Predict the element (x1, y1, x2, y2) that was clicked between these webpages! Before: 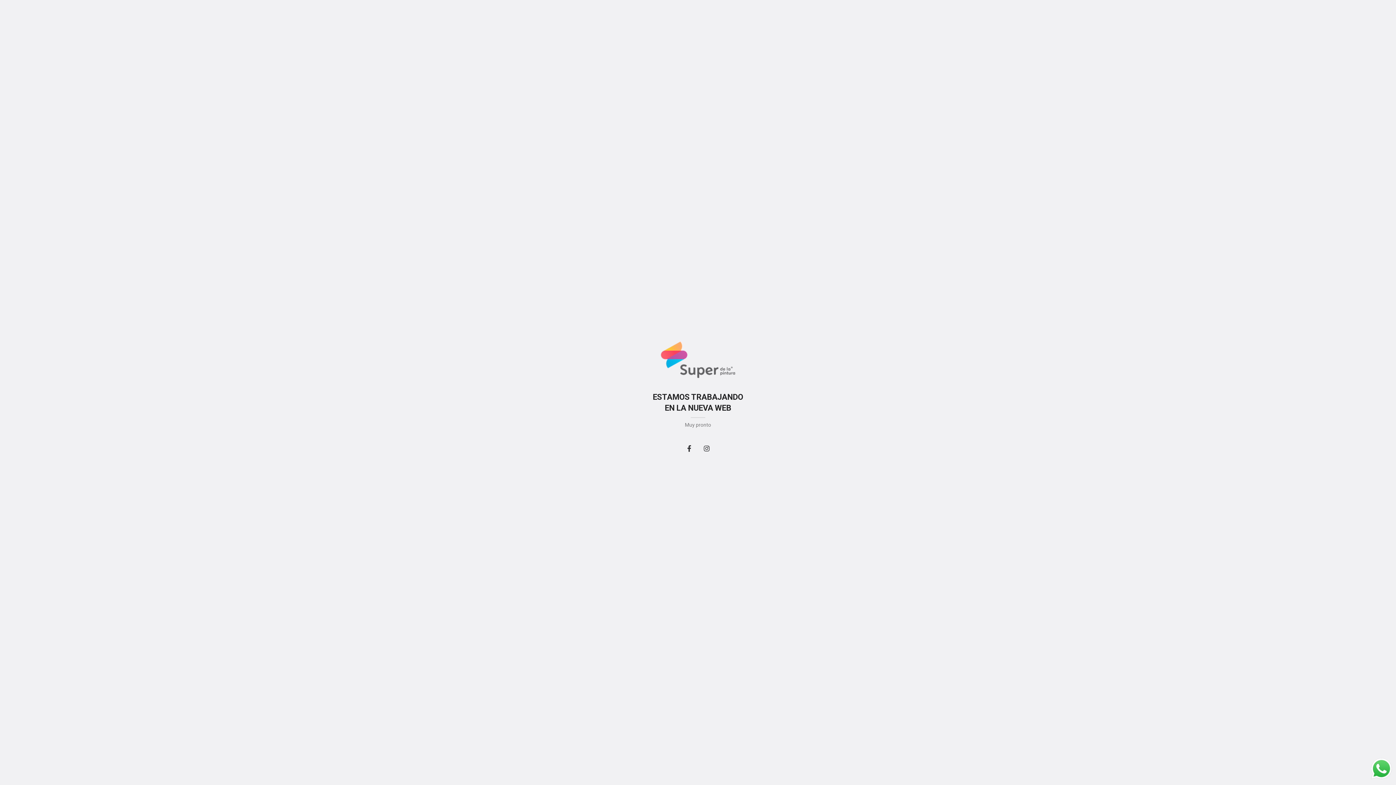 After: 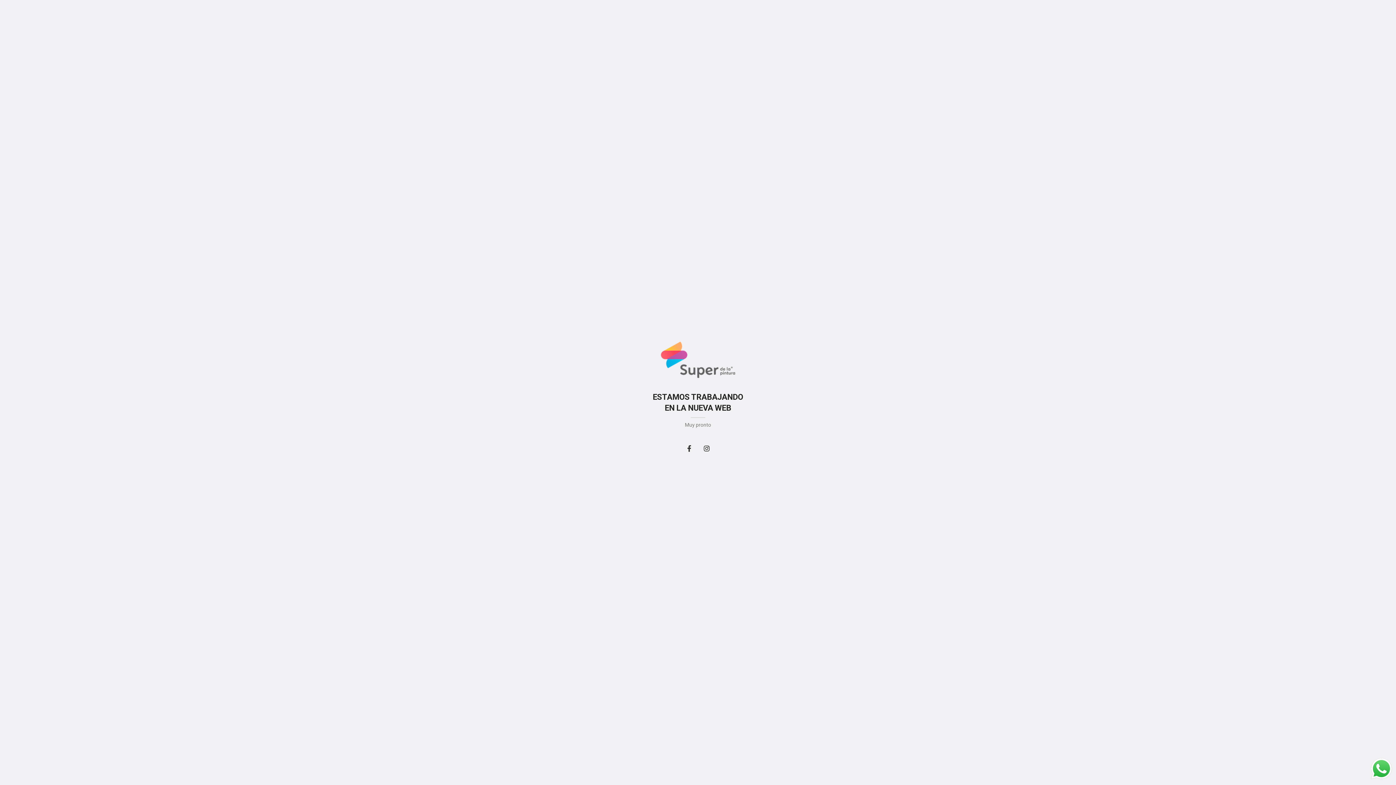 Action: bbox: (699, 441, 714, 455) label: Instagram social link